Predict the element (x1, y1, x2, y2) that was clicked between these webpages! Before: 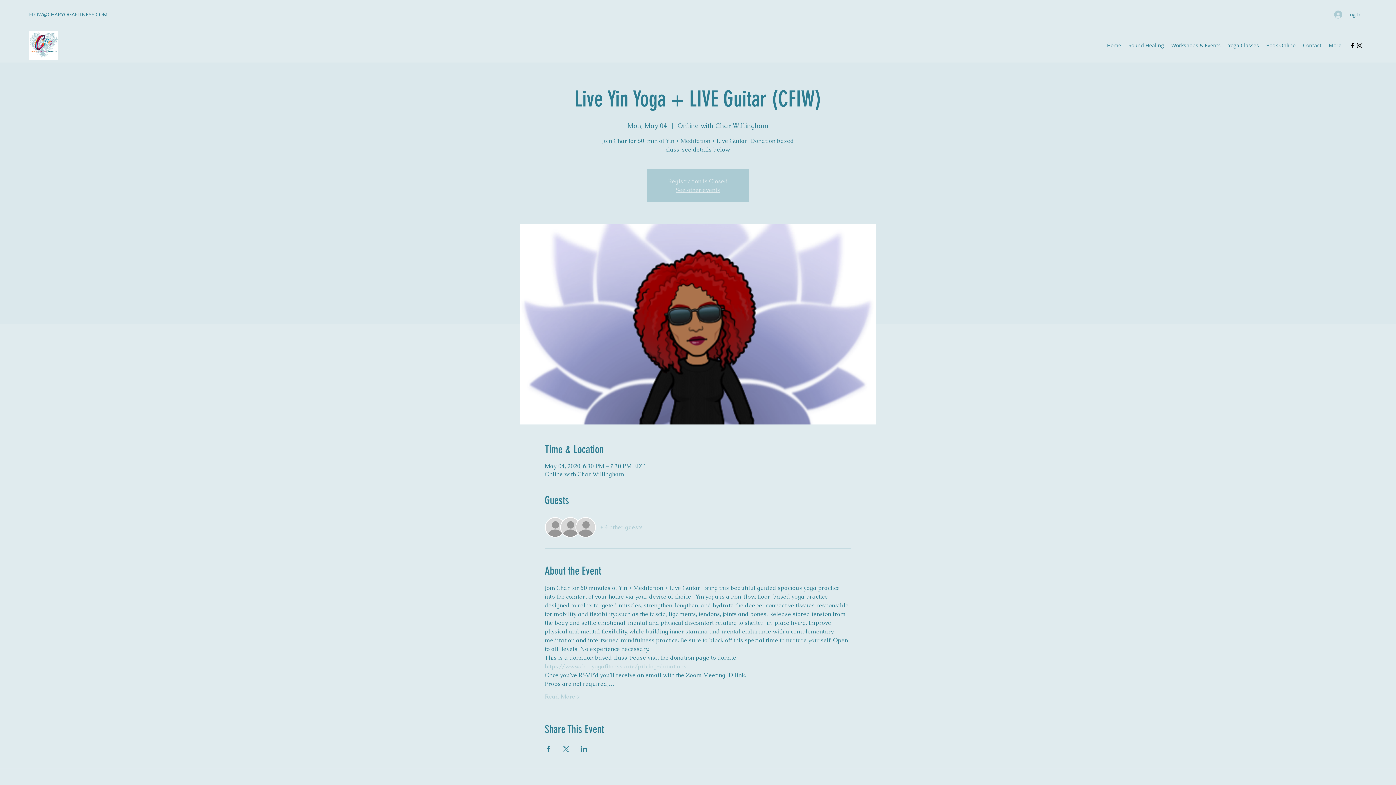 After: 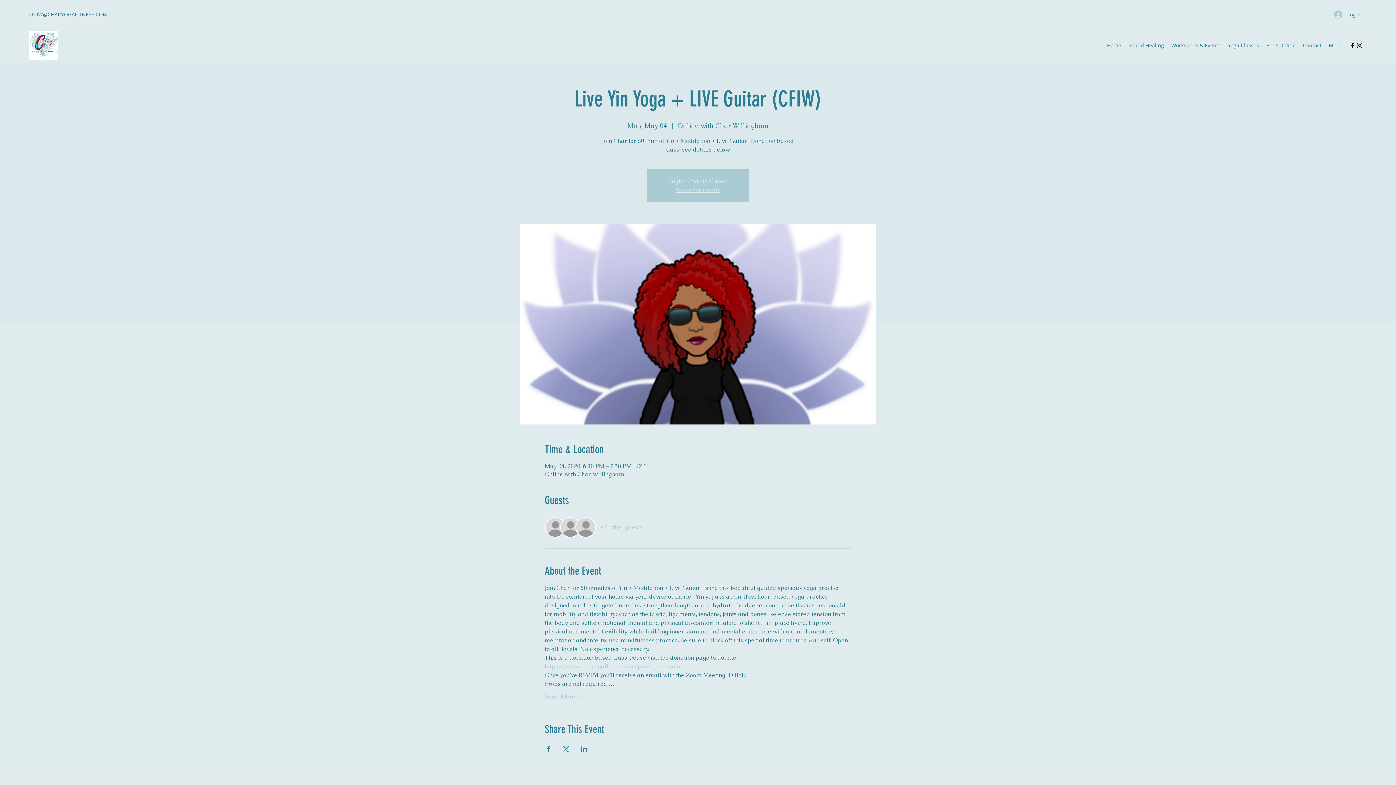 Action: label: https://www.charyogafitness.com/pricing-donations bbox: (544, 662, 686, 670)